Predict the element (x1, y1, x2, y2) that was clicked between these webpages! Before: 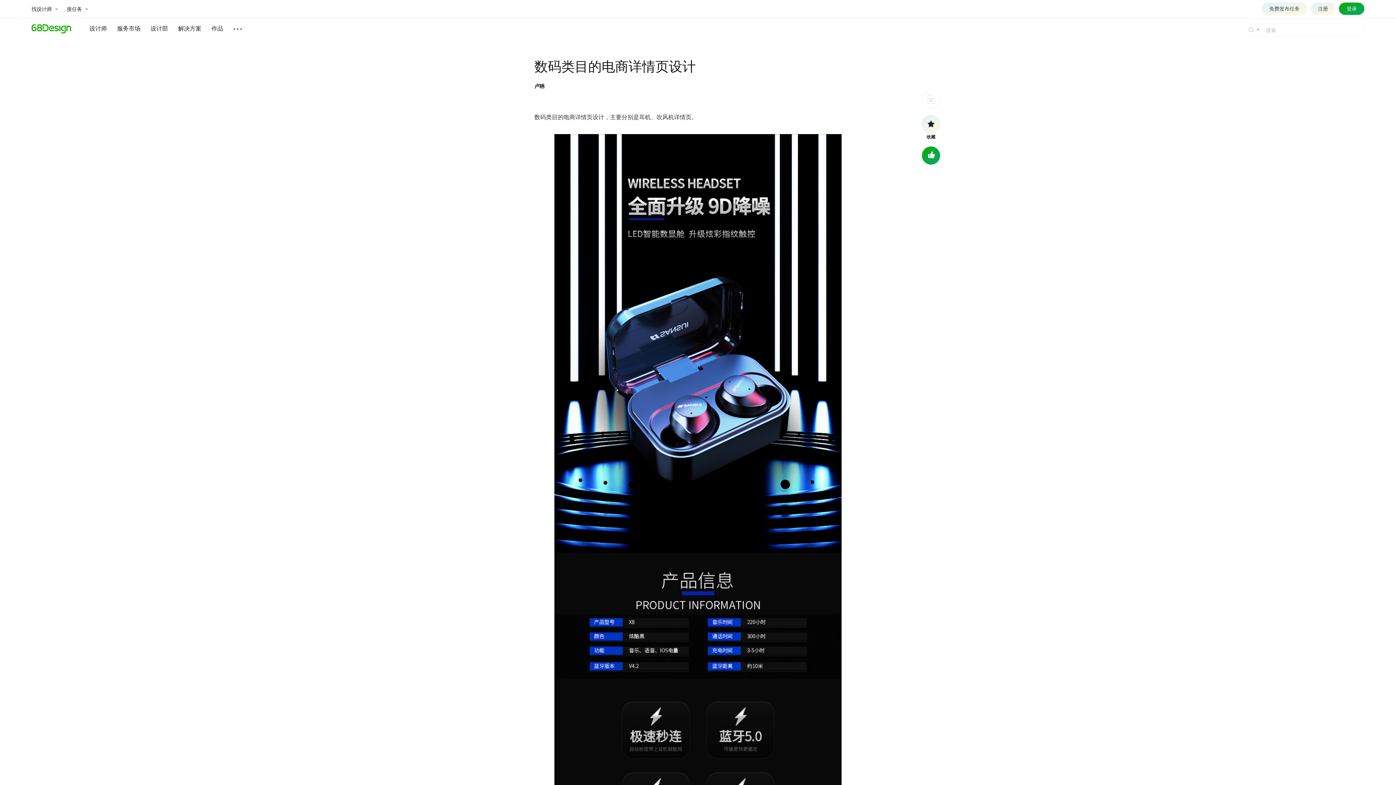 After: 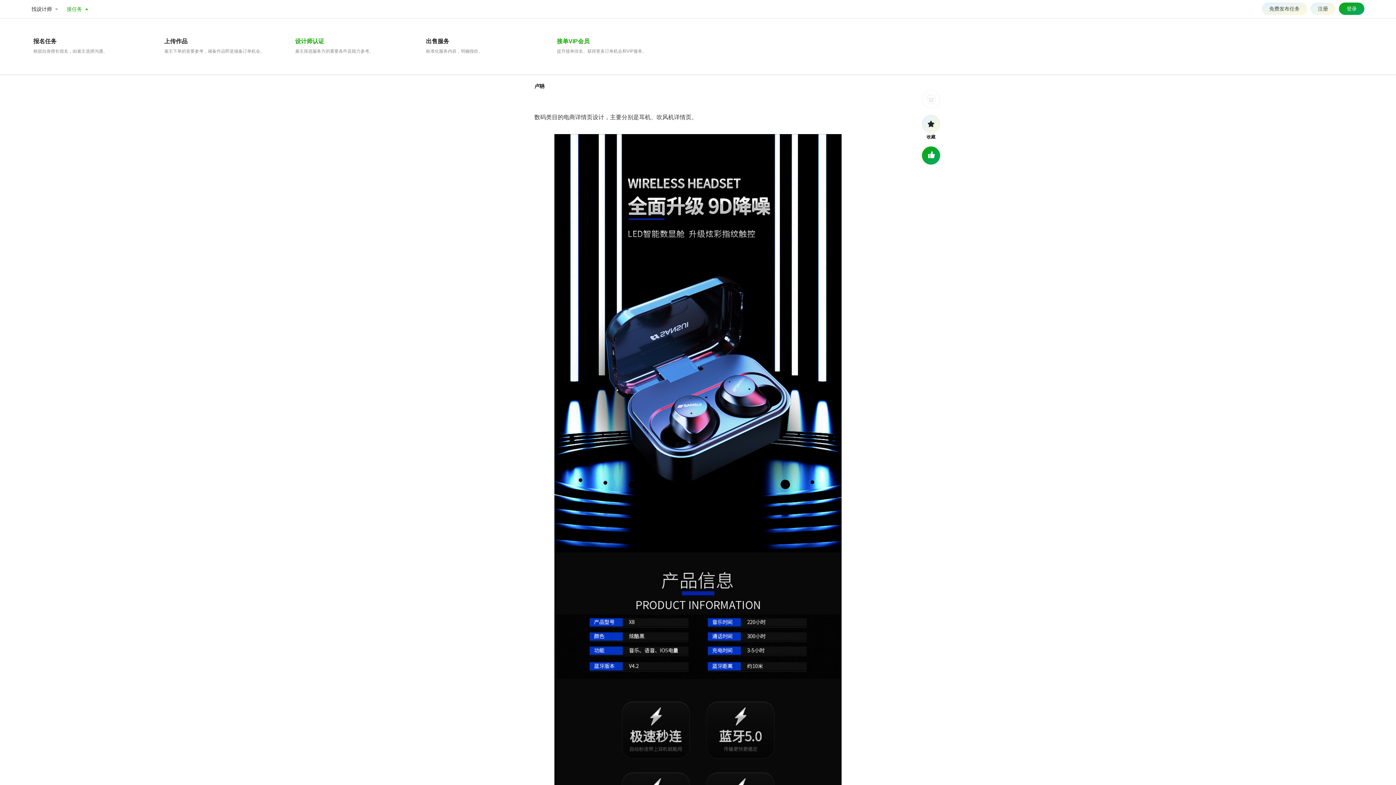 Action: bbox: (66, 0, 87, 18) label: 接任务 